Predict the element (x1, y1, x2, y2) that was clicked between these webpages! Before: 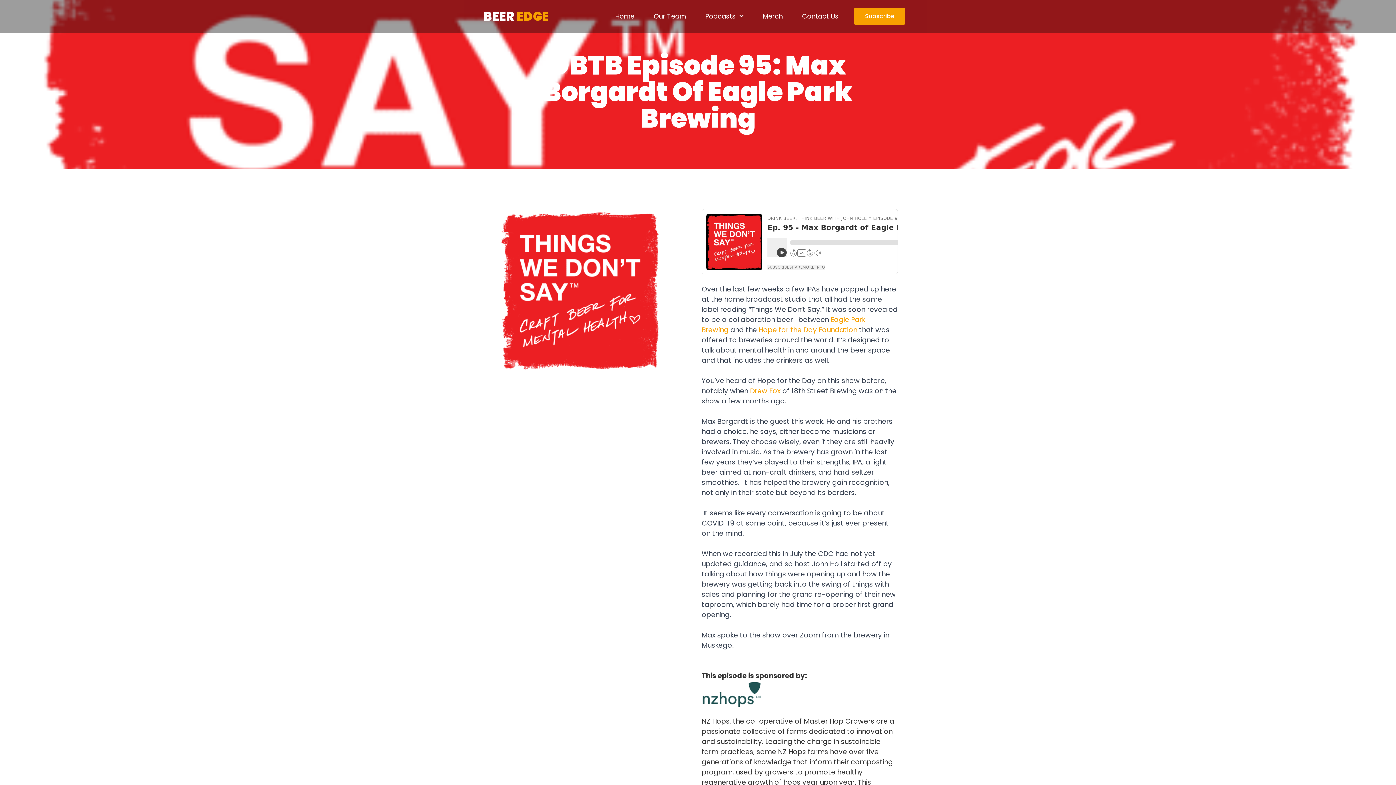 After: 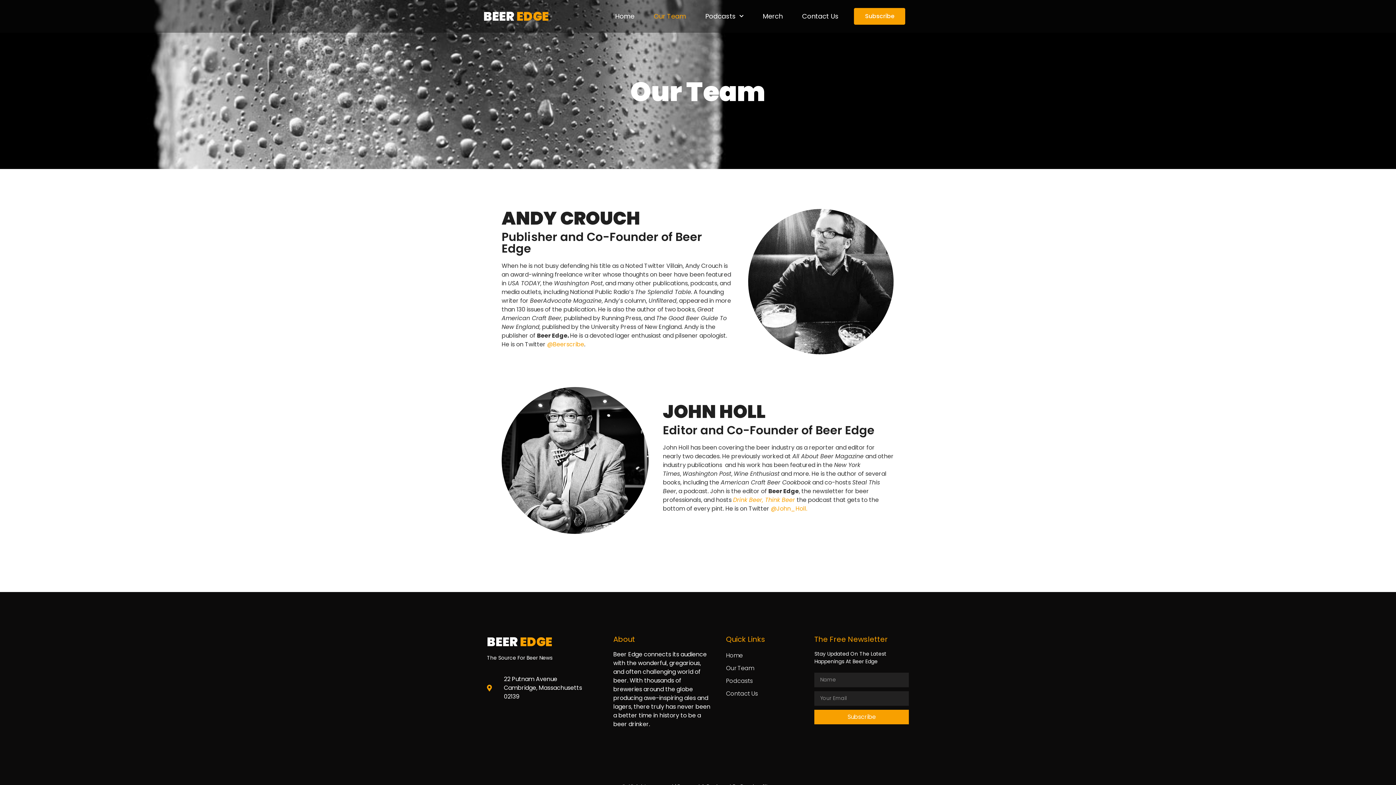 Action: bbox: (649, 0, 690, 32) label: Our Team